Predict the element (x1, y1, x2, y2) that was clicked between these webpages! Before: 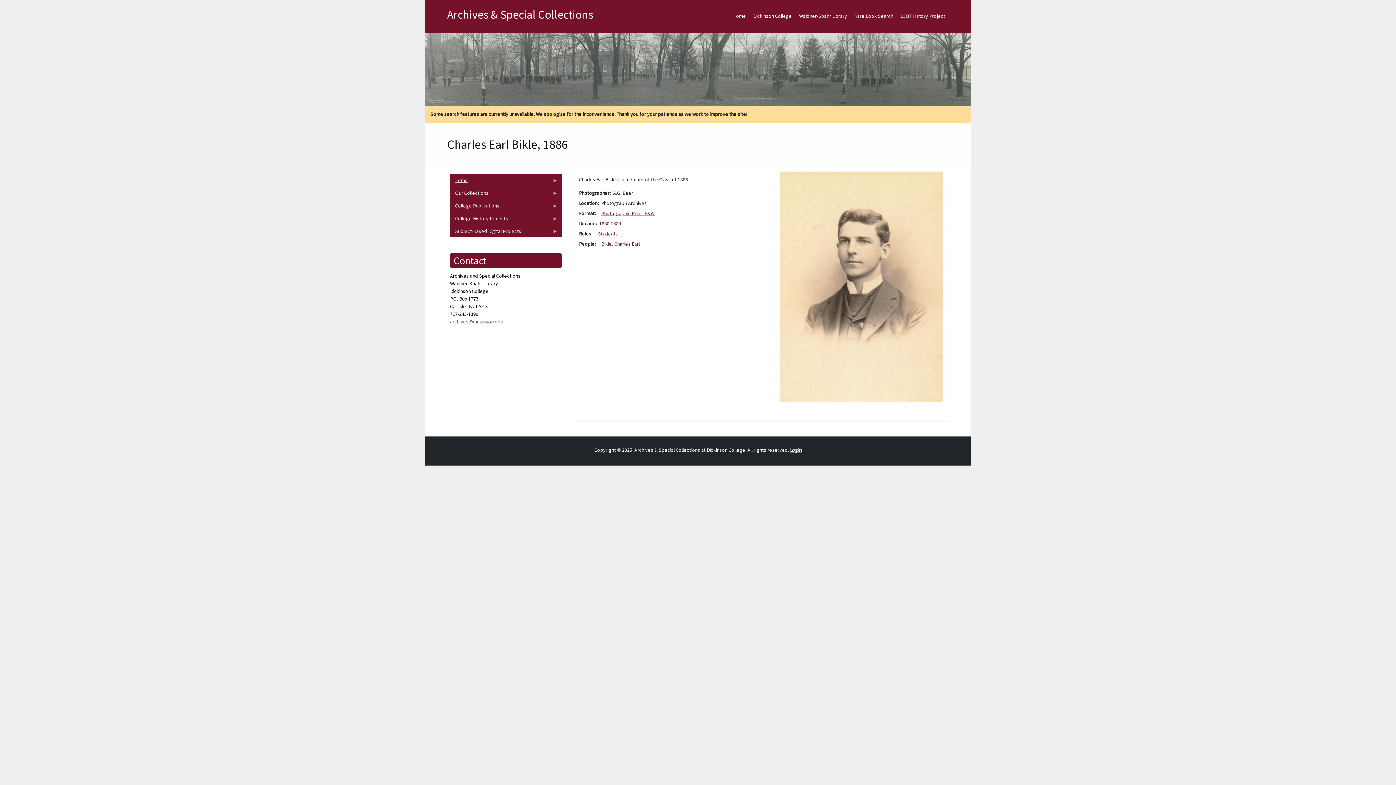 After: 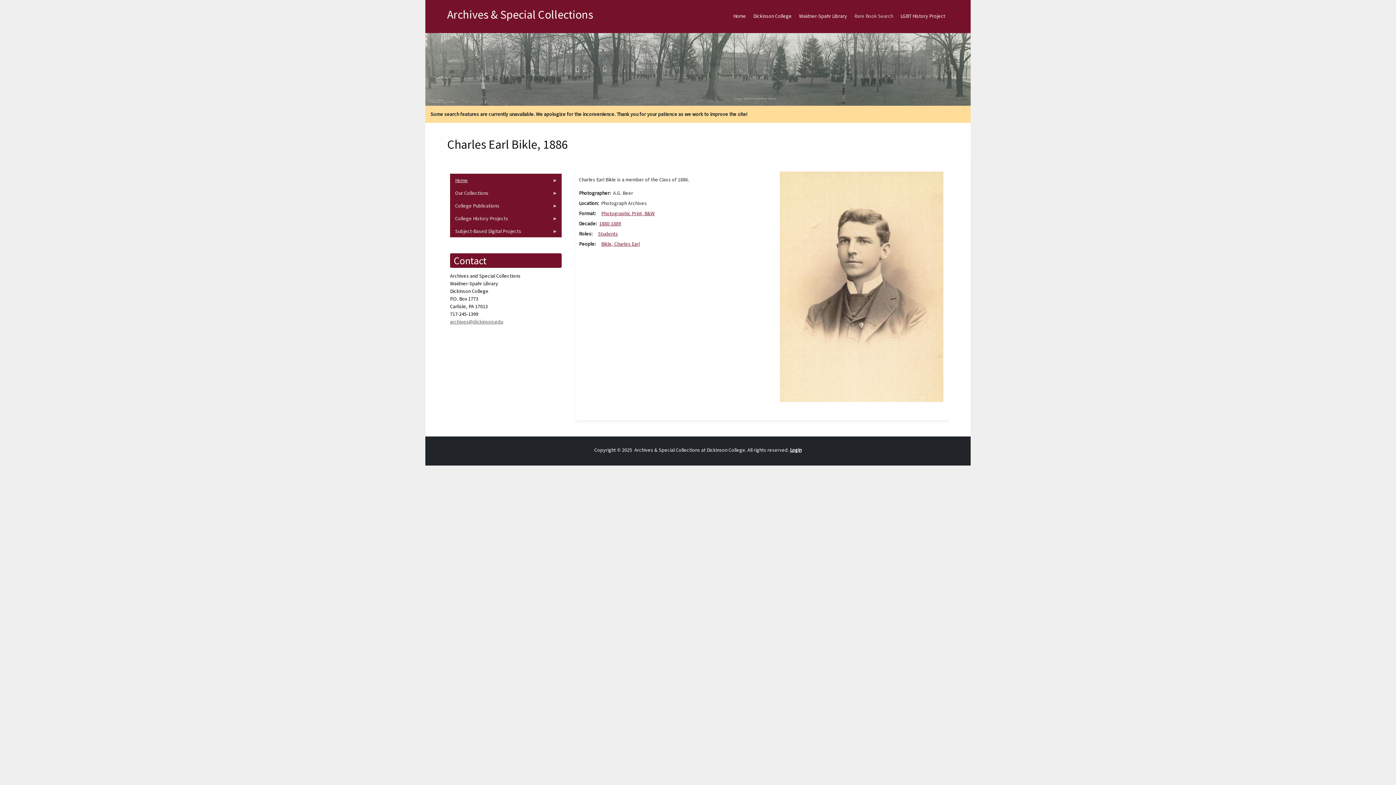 Action: label: Rare Book Search bbox: (850, 6, 897, 25)